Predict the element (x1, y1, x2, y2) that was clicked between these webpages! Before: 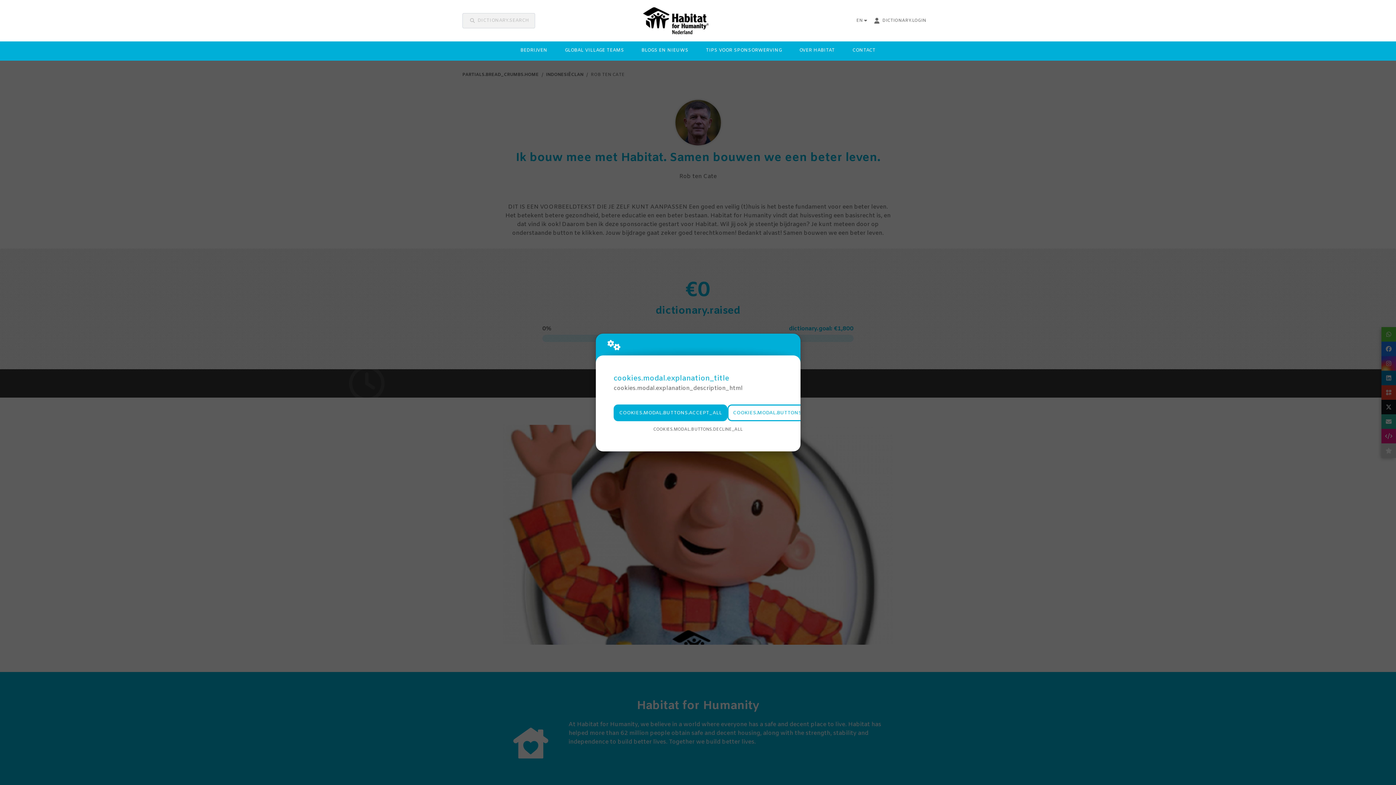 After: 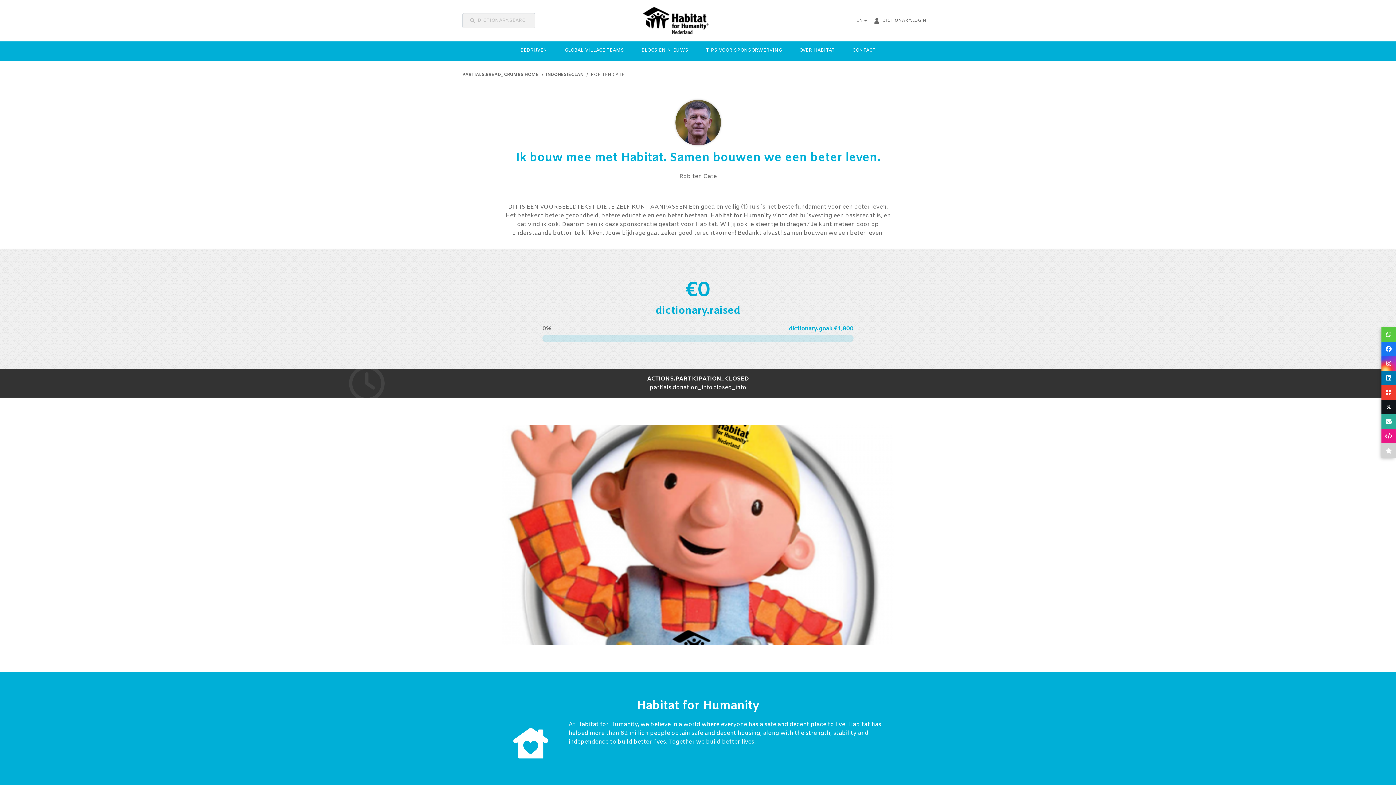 Action: bbox: (613, 404, 727, 421) label: COOKIES.MODAL.BUTTONS.ACCEPT_ALL